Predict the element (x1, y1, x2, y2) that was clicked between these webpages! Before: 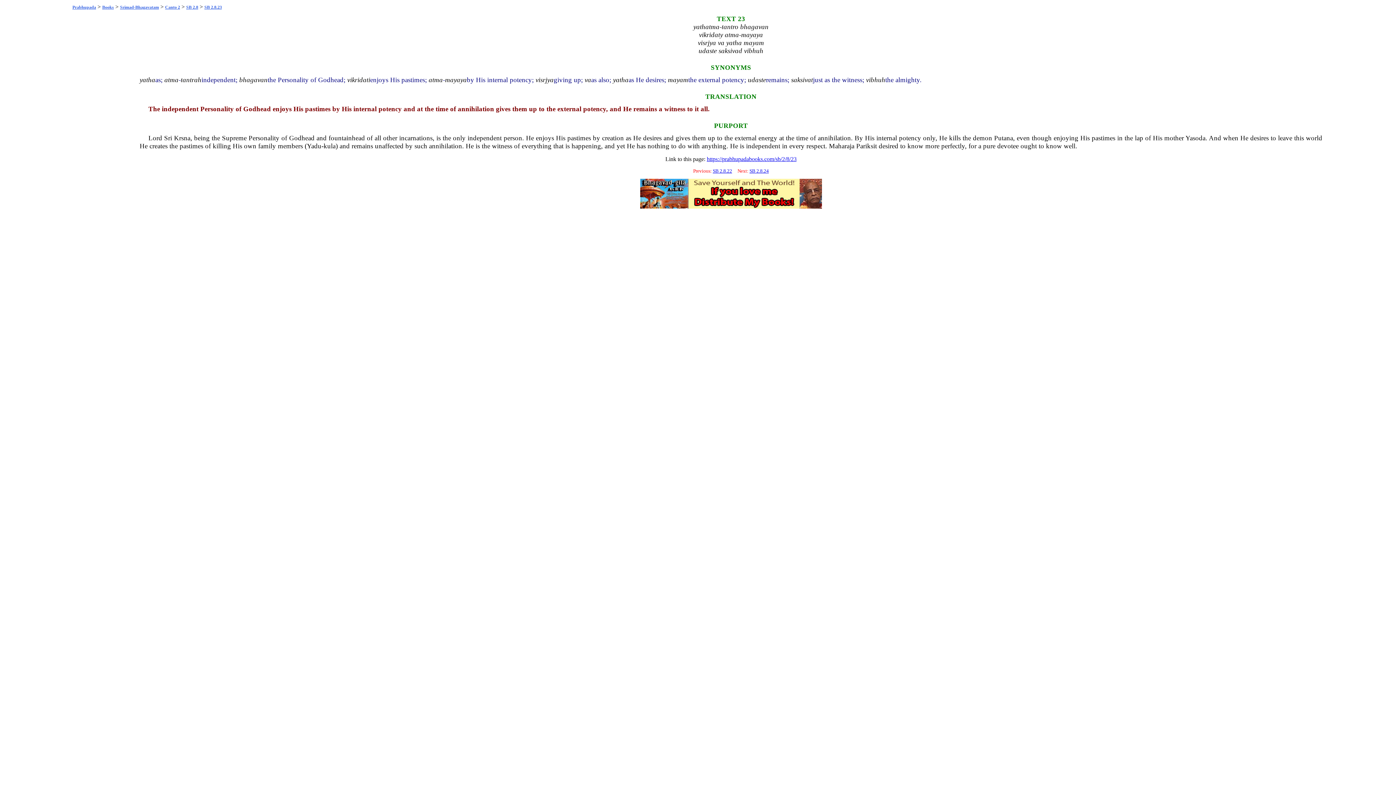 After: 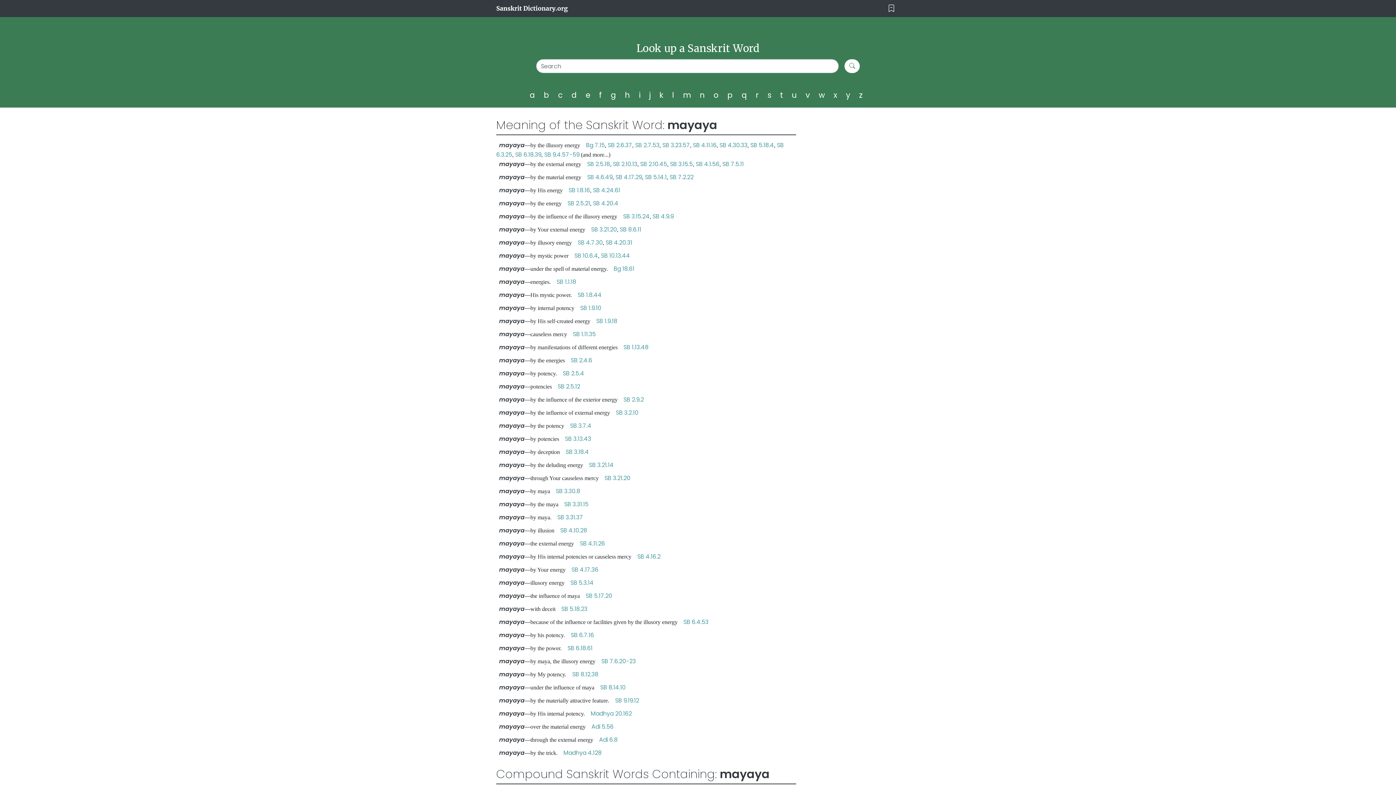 Action: label: mayaya bbox: (445, 76, 466, 83)